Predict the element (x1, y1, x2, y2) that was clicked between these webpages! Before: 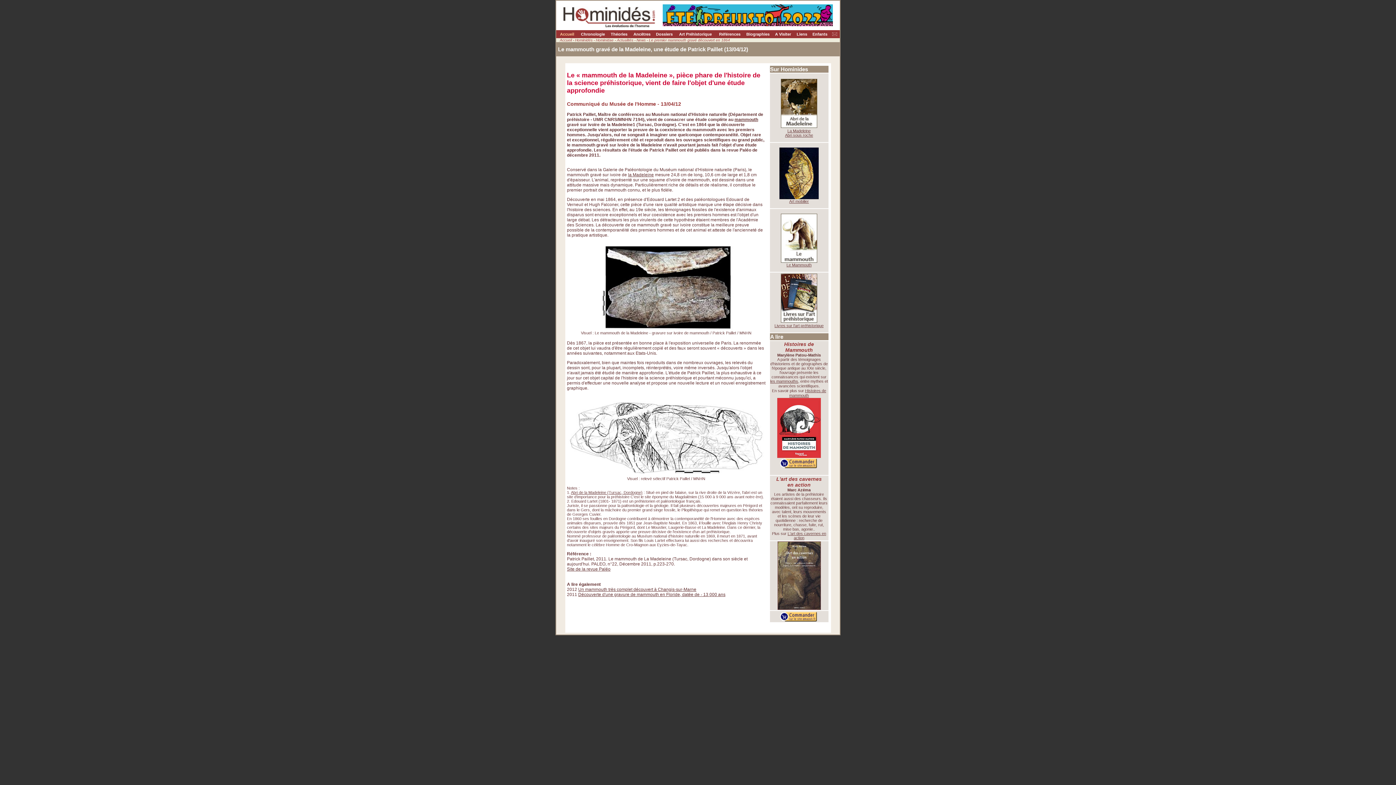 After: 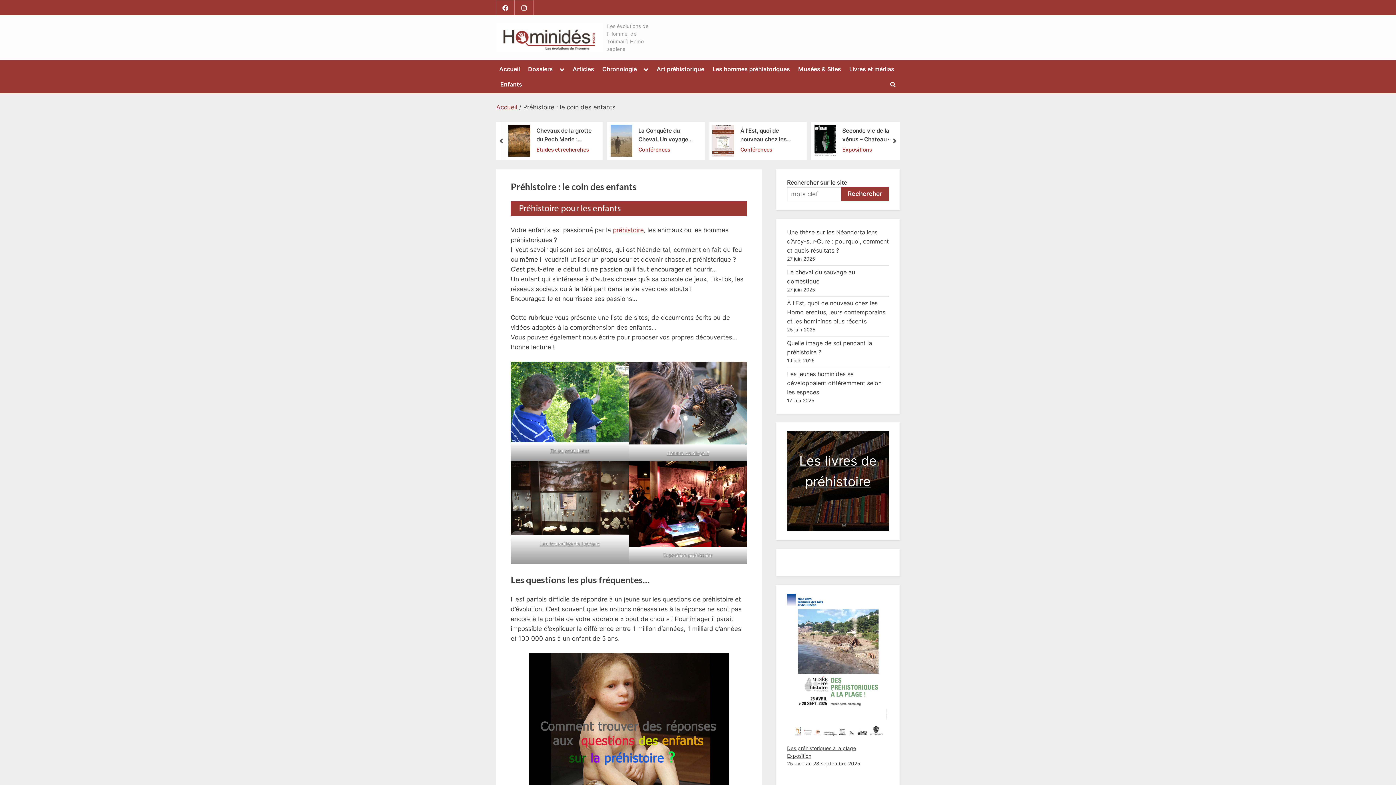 Action: bbox: (812, 32, 827, 36) label: Enfants